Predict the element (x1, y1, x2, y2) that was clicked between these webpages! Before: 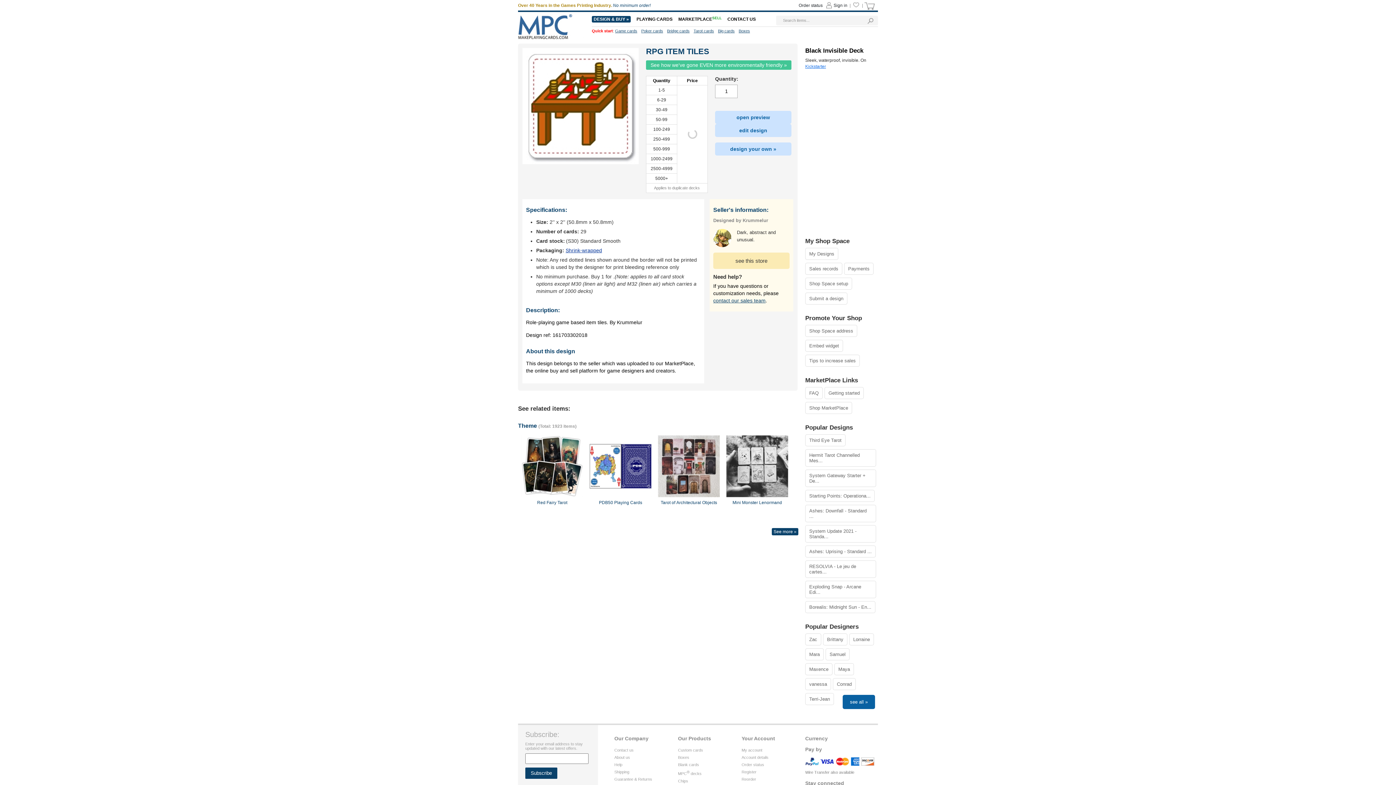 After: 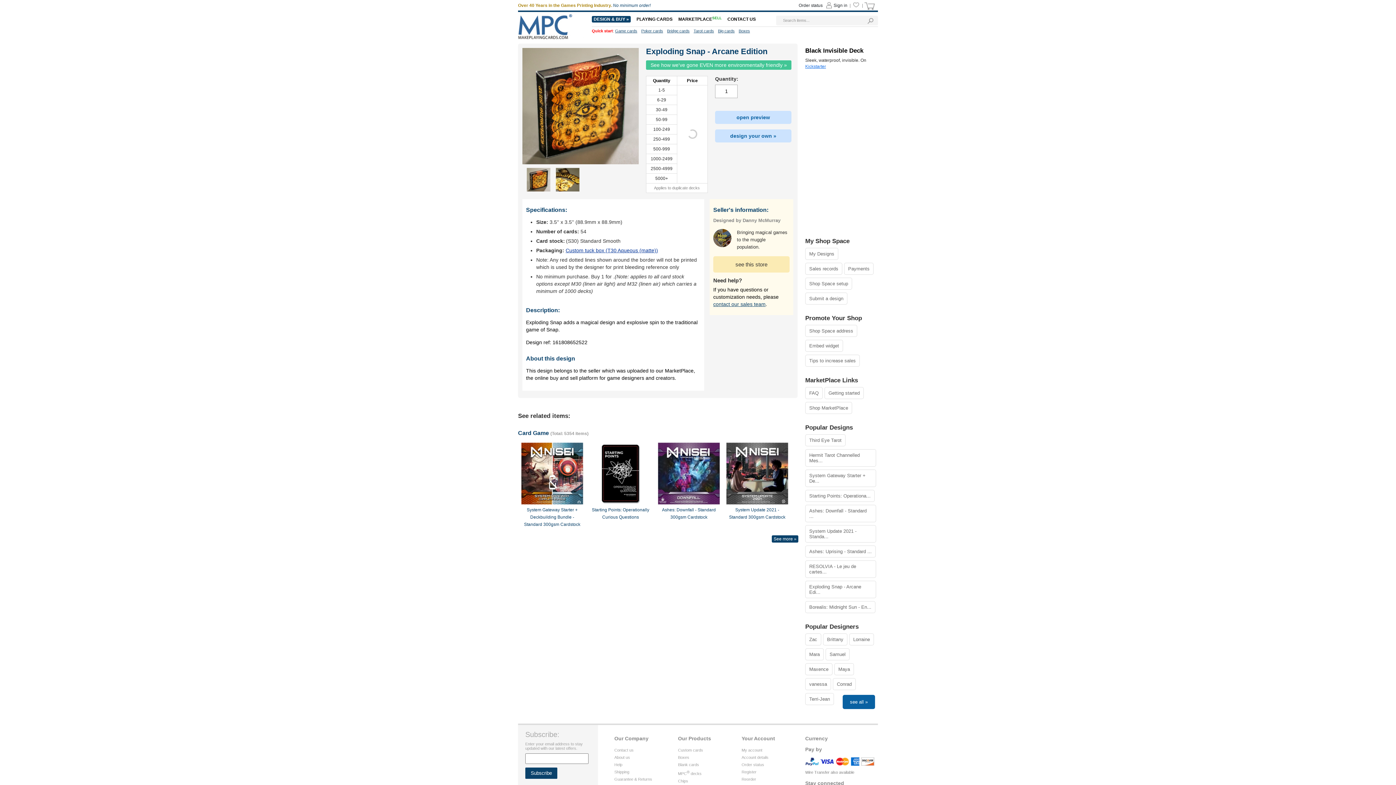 Action: label: Exploding Snap - Arcane Edi... bbox: (805, 581, 876, 598)